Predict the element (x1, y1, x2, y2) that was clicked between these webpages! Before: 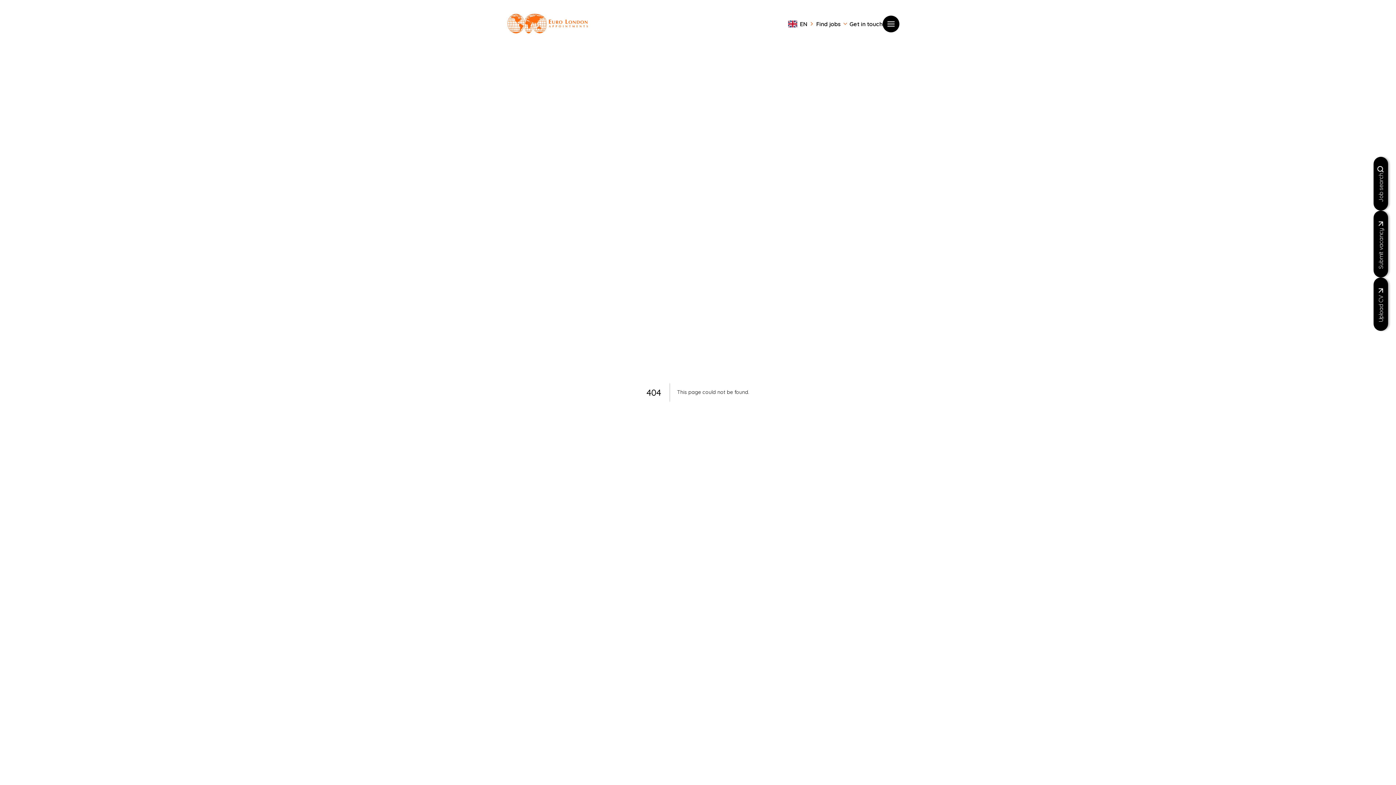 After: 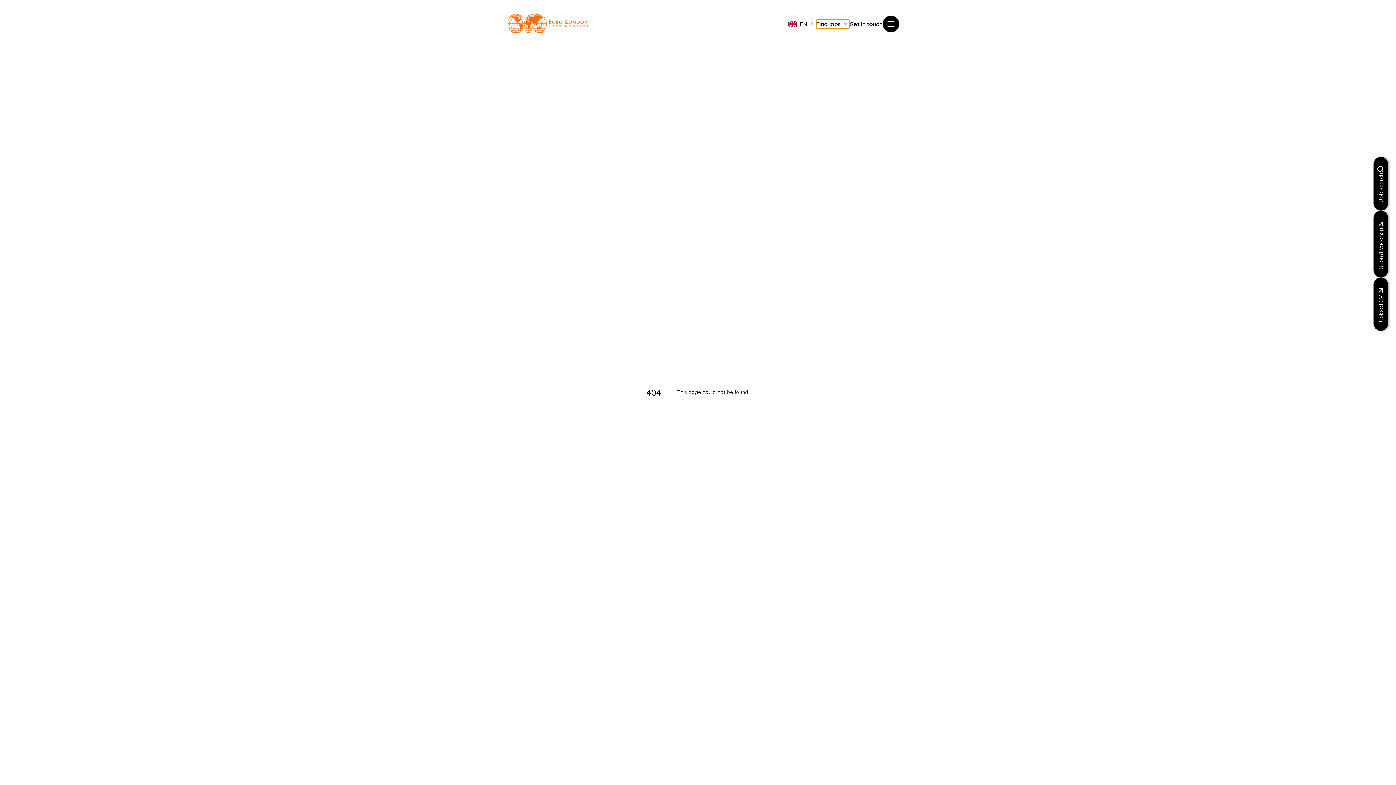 Action: bbox: (816, 19, 849, 28) label: Find jobs